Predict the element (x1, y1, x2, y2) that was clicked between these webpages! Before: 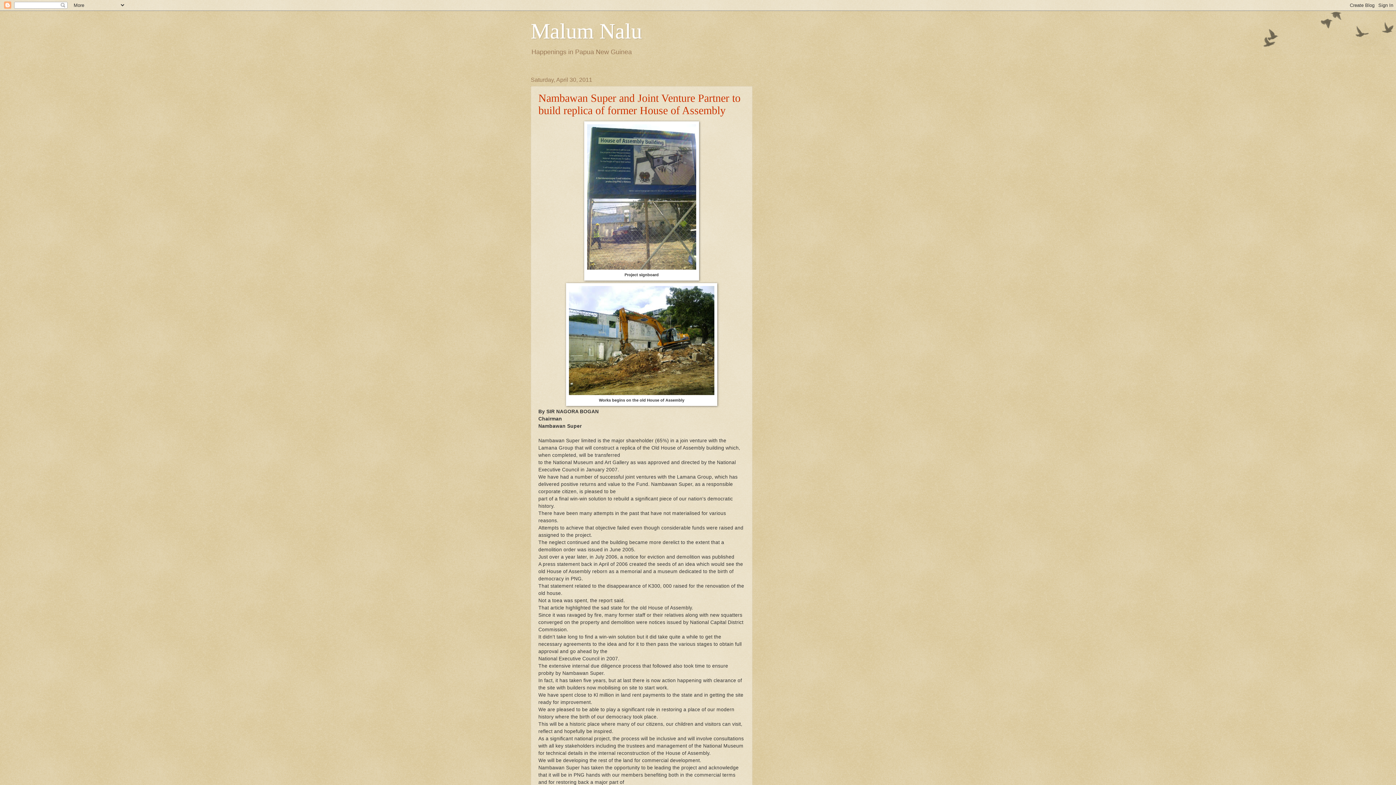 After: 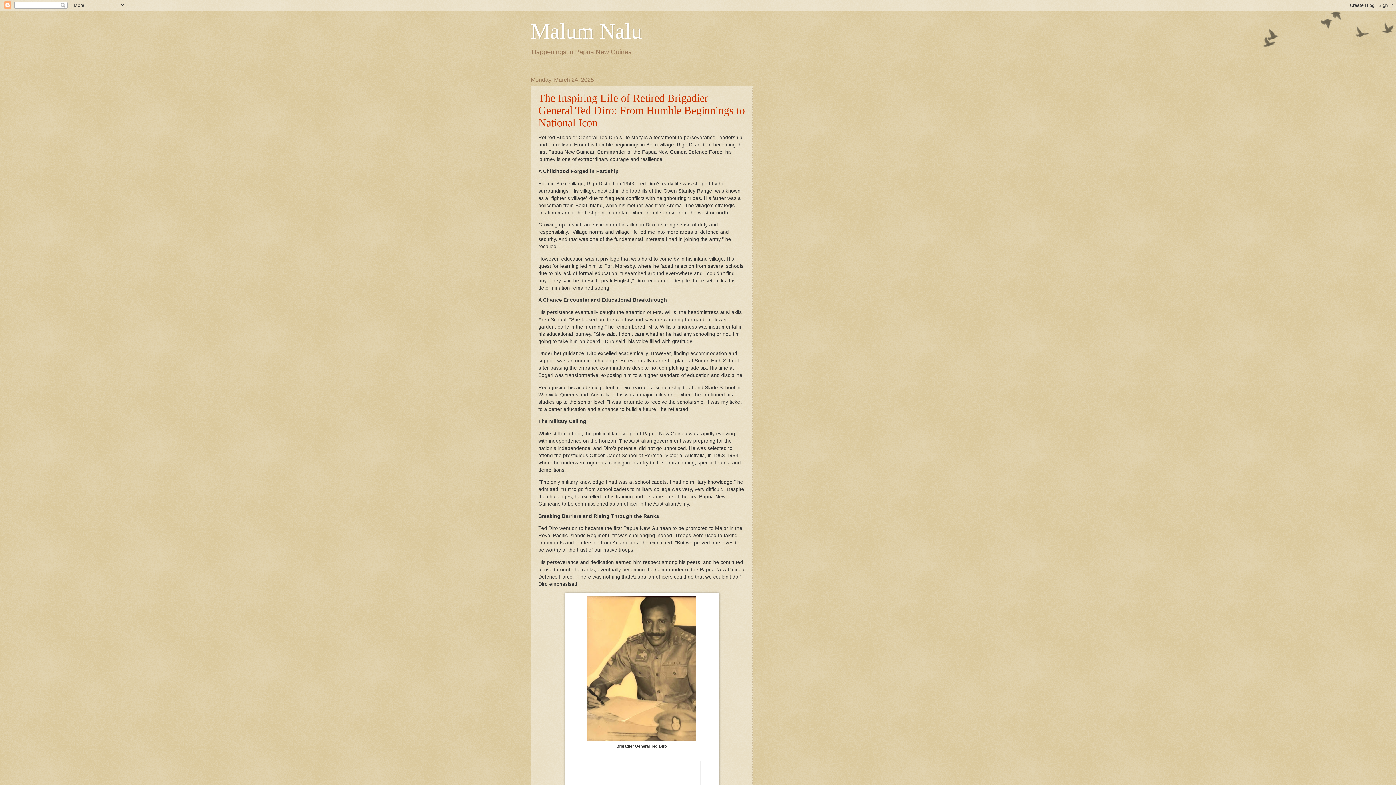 Action: label: Malum Nalu bbox: (530, 19, 642, 43)